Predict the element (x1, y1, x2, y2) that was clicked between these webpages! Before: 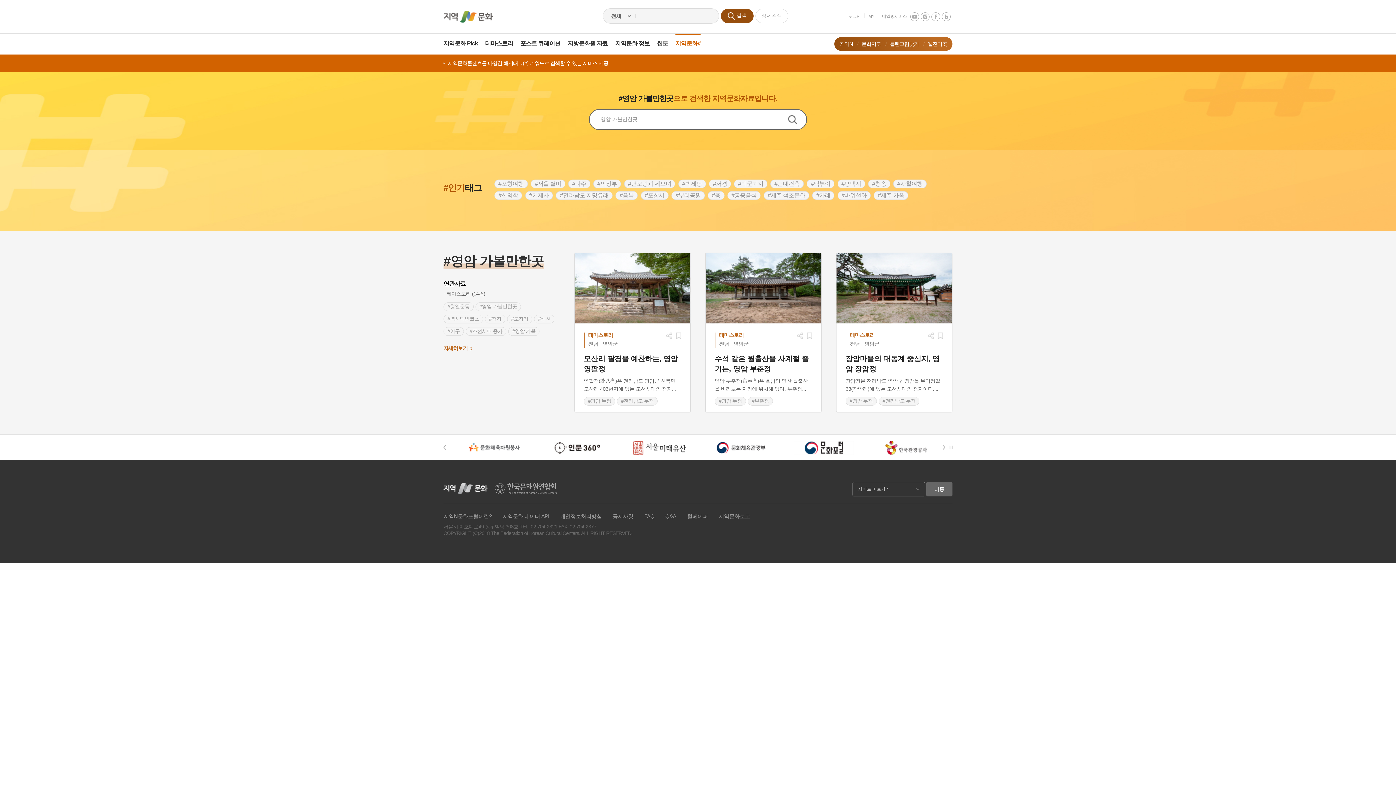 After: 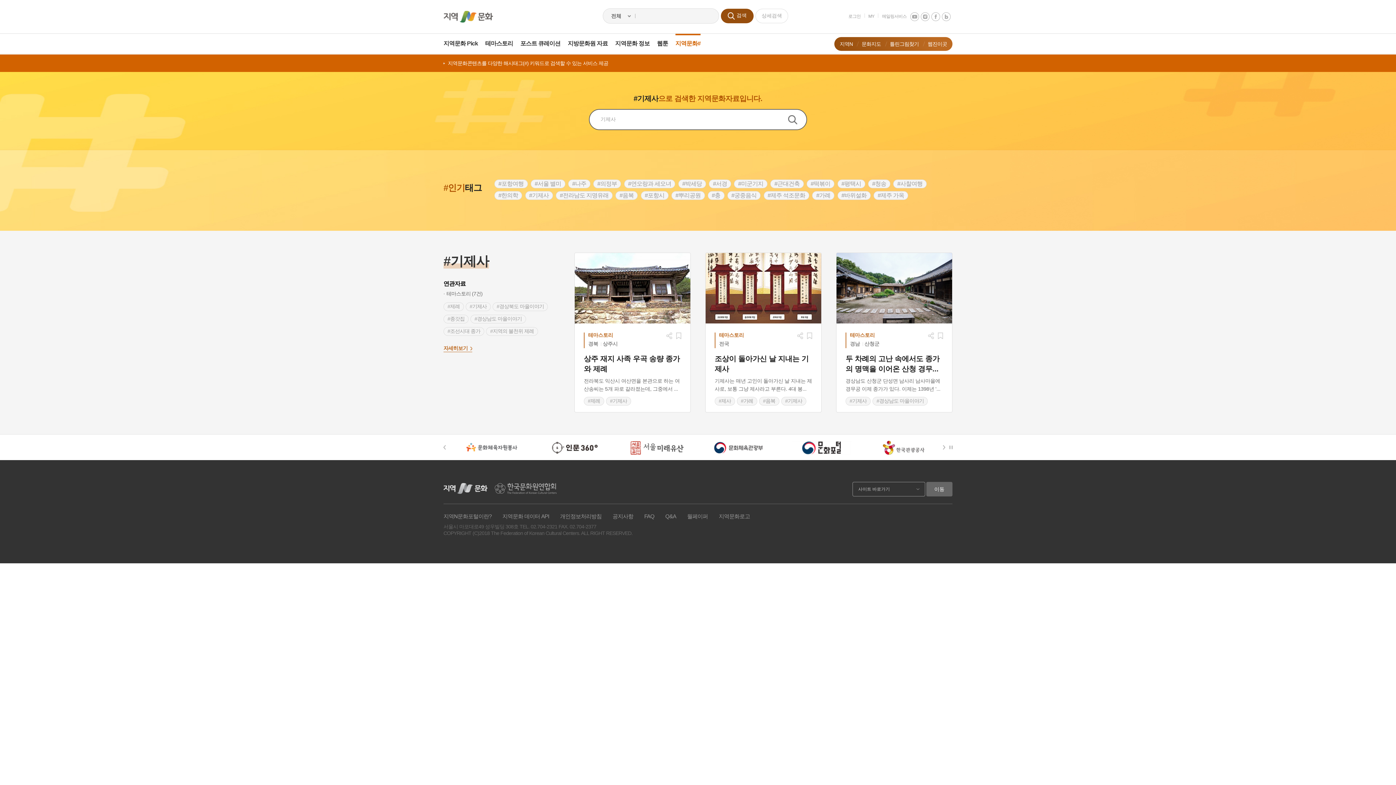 Action: bbox: (529, 191, 548, 199) label: #기제사